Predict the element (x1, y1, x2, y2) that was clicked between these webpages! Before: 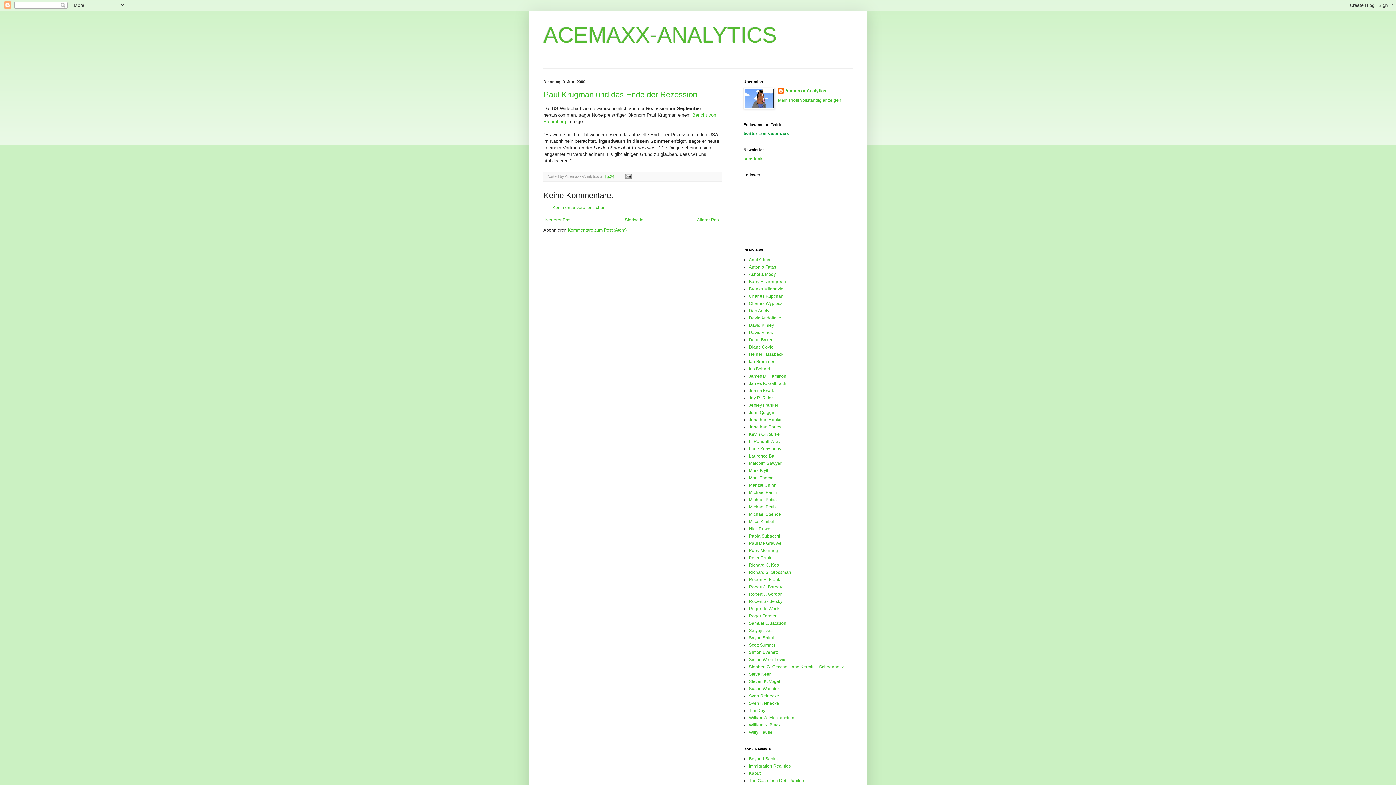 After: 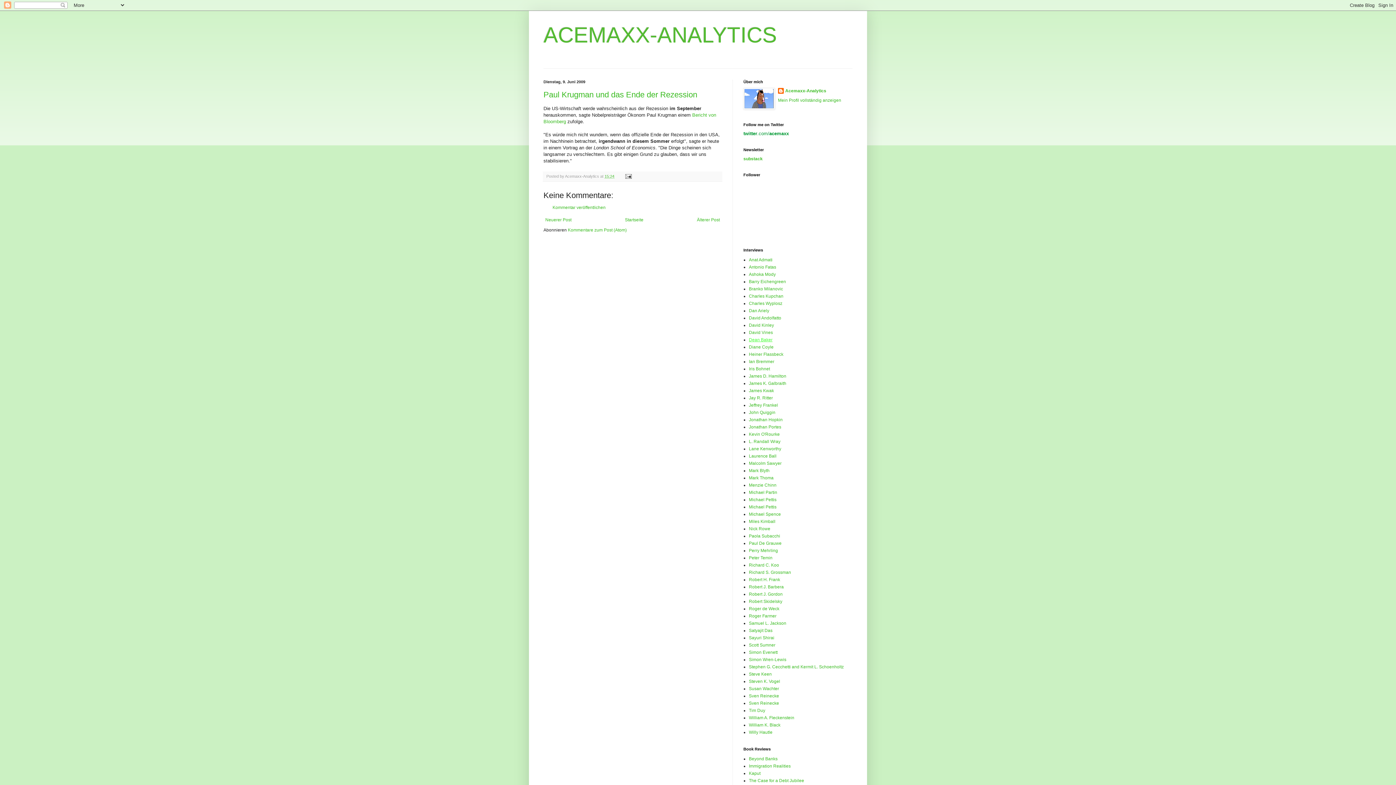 Action: bbox: (749, 337, 772, 342) label: Dean Baker